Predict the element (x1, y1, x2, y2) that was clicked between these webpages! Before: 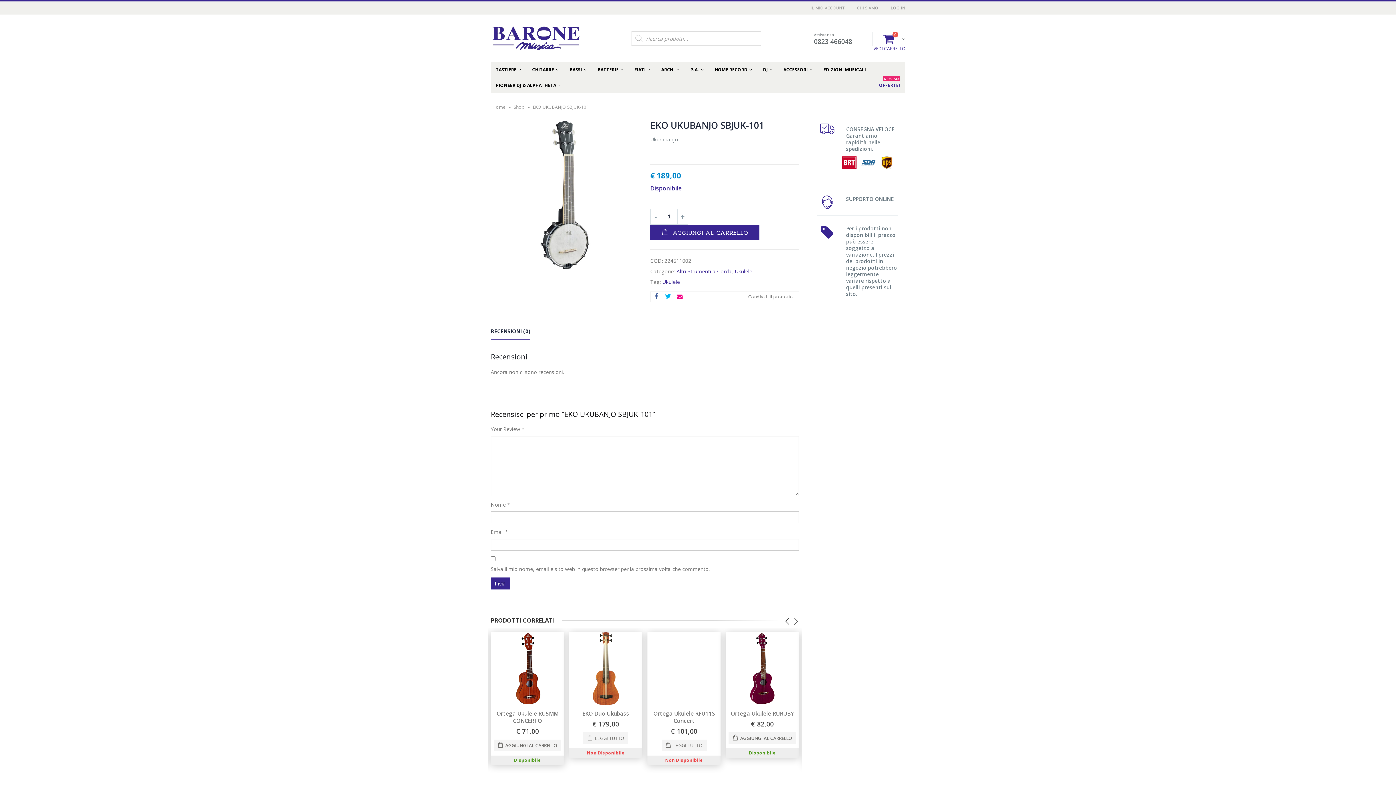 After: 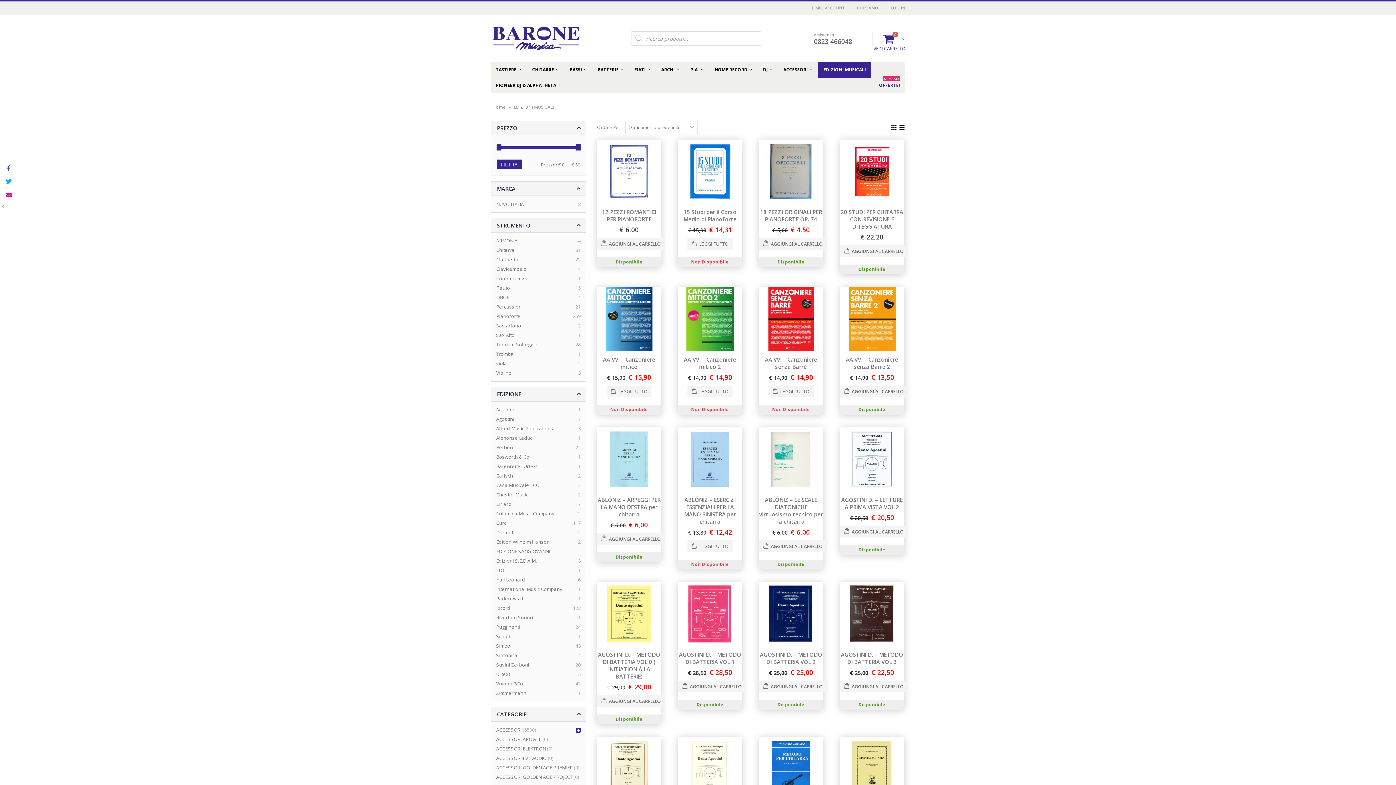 Action: label: EDIZIONI MUSICALI bbox: (818, 62, 871, 77)